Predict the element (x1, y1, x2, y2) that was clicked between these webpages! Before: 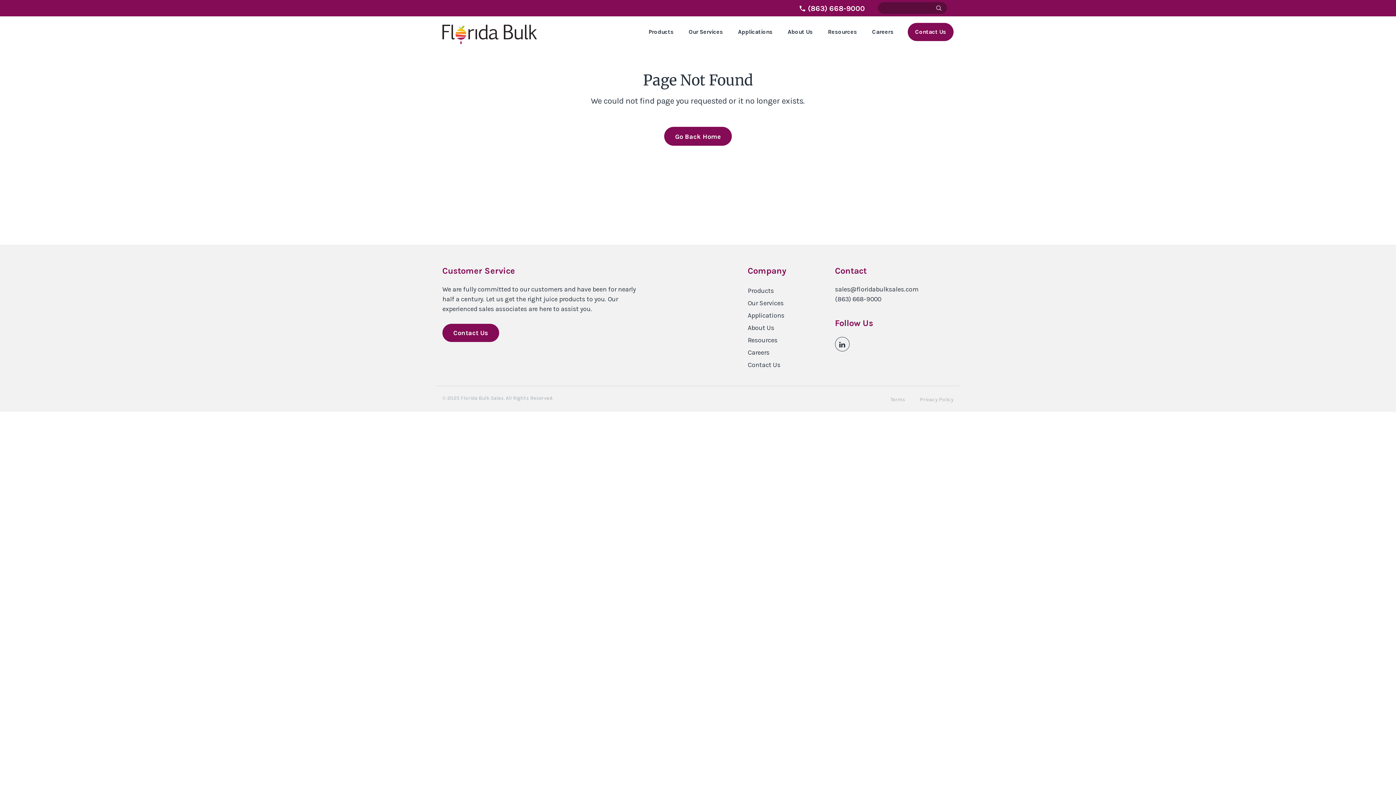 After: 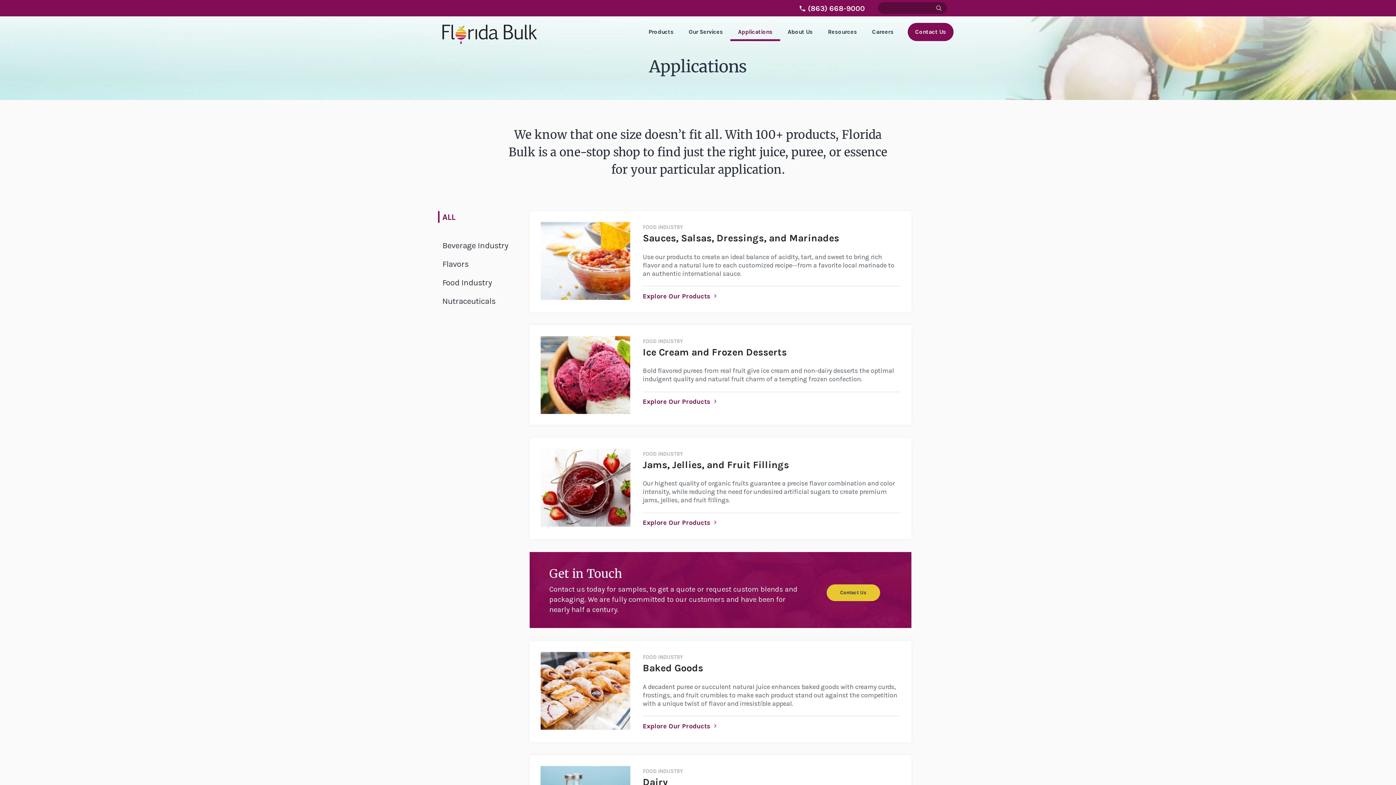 Action: bbox: (747, 311, 784, 319) label: Applications